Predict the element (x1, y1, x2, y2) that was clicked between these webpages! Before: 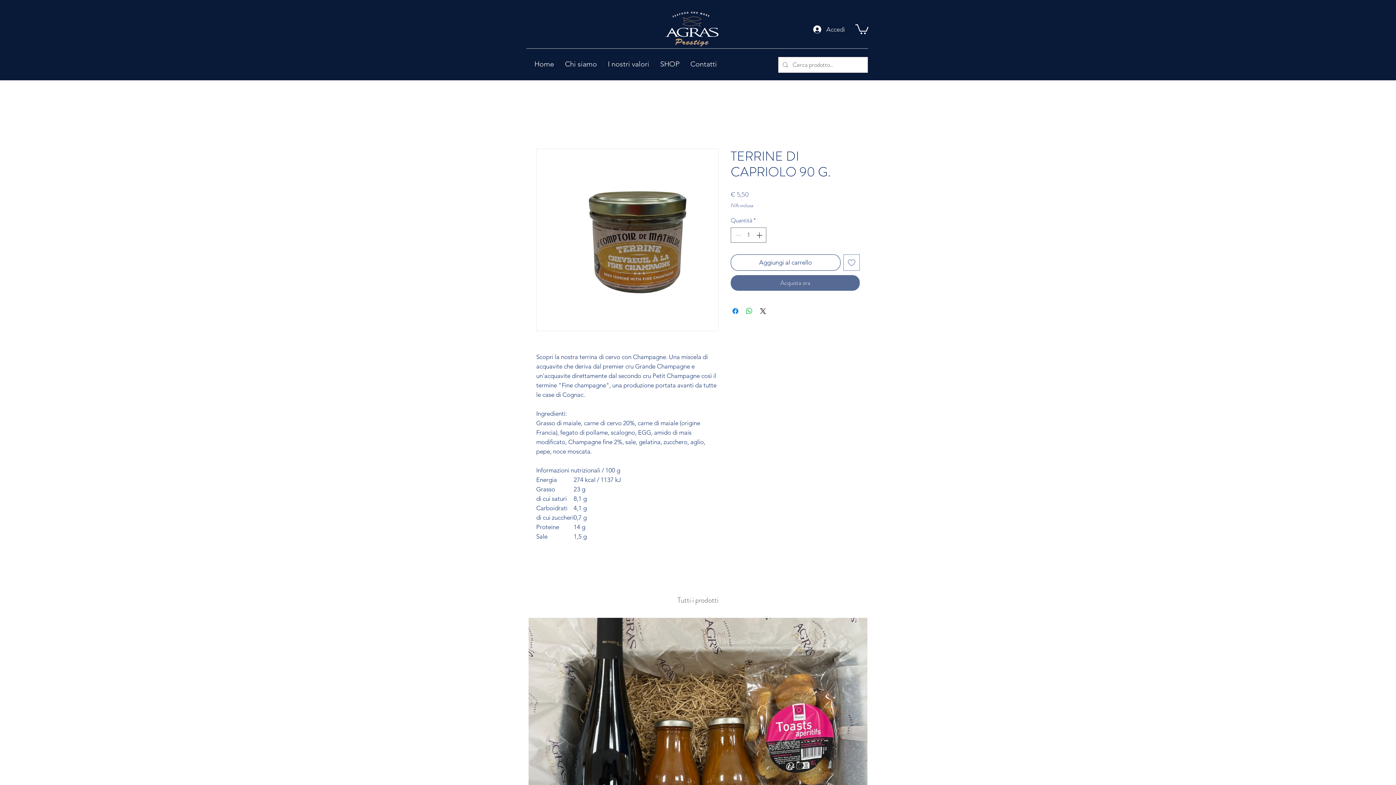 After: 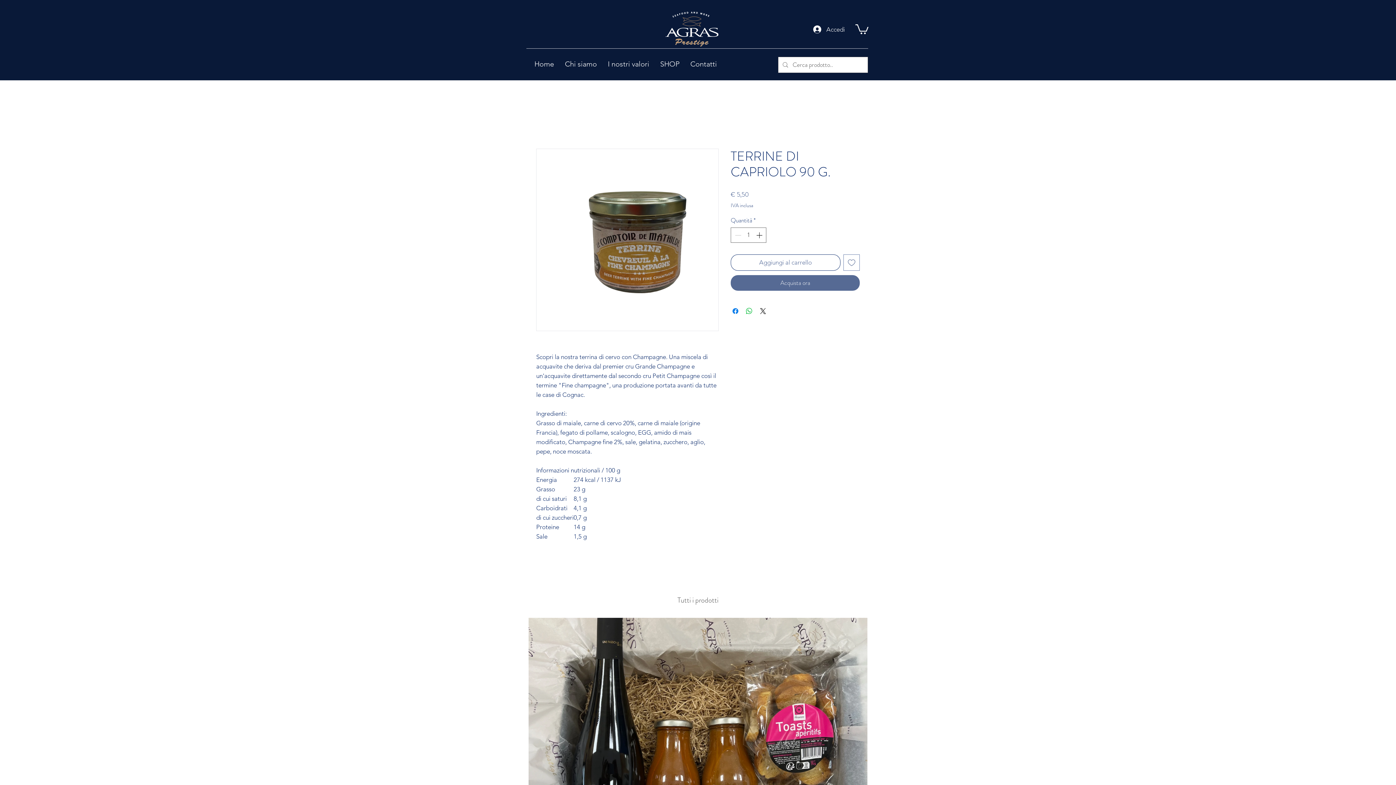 Action: label: Aggiungi al carrello bbox: (730, 254, 840, 270)